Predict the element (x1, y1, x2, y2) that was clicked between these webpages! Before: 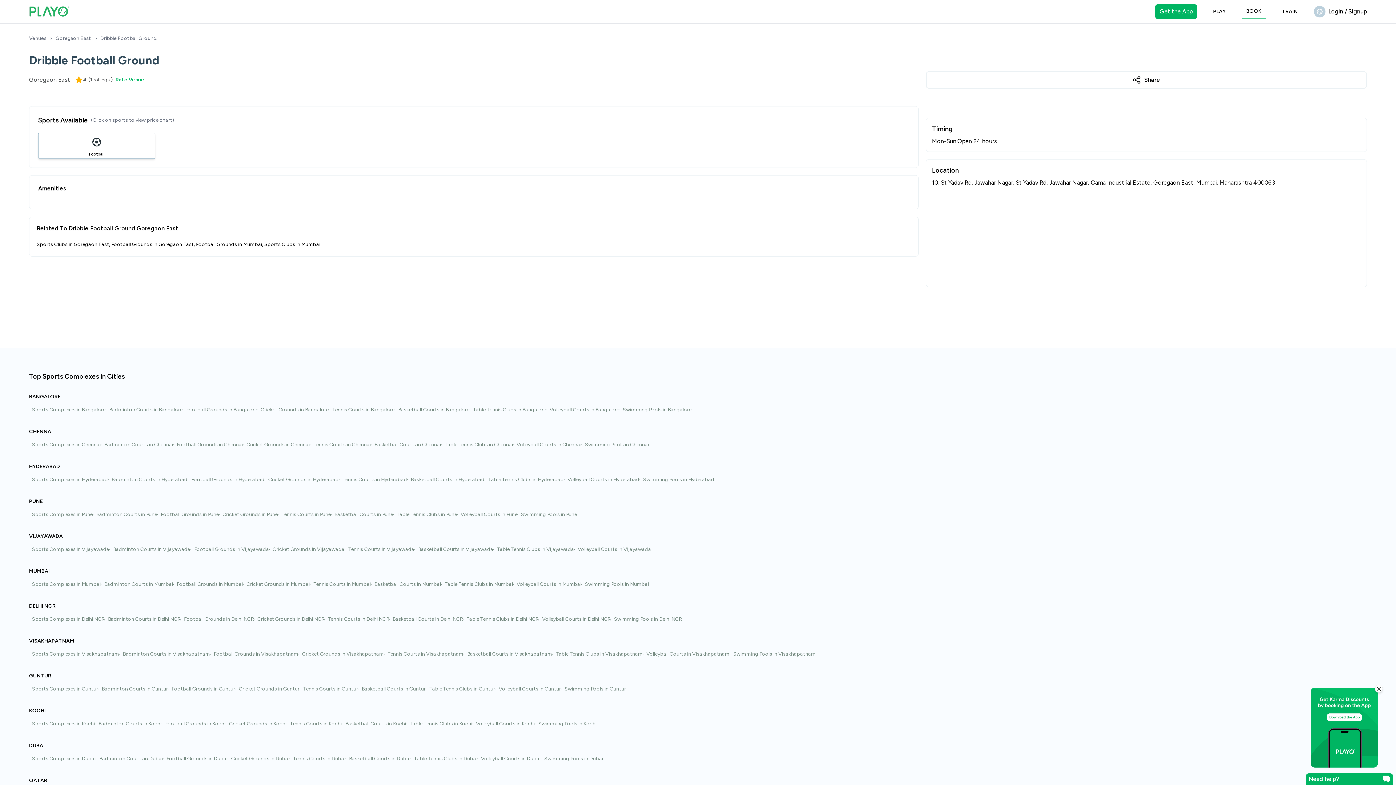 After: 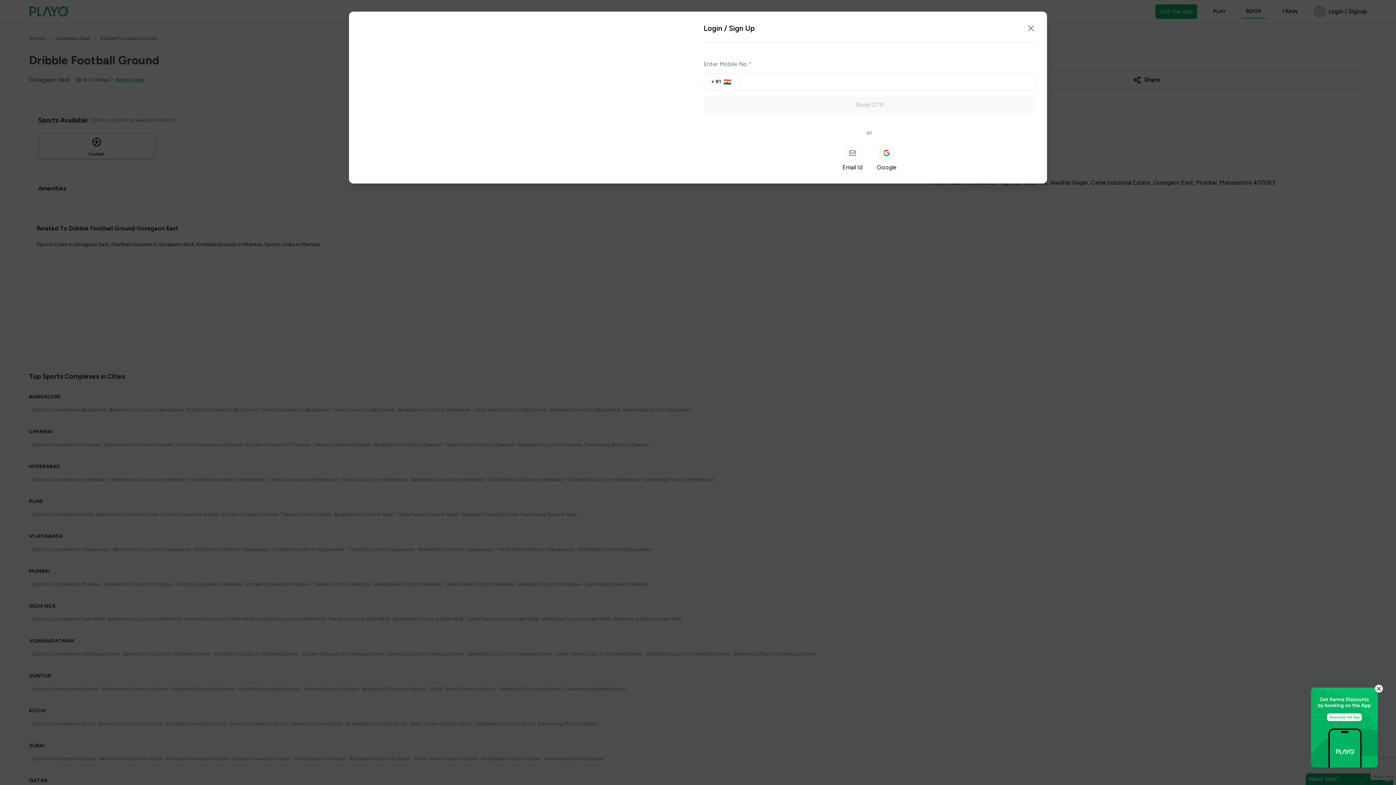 Action: bbox: (1314, 5, 1367, 17) label: profile